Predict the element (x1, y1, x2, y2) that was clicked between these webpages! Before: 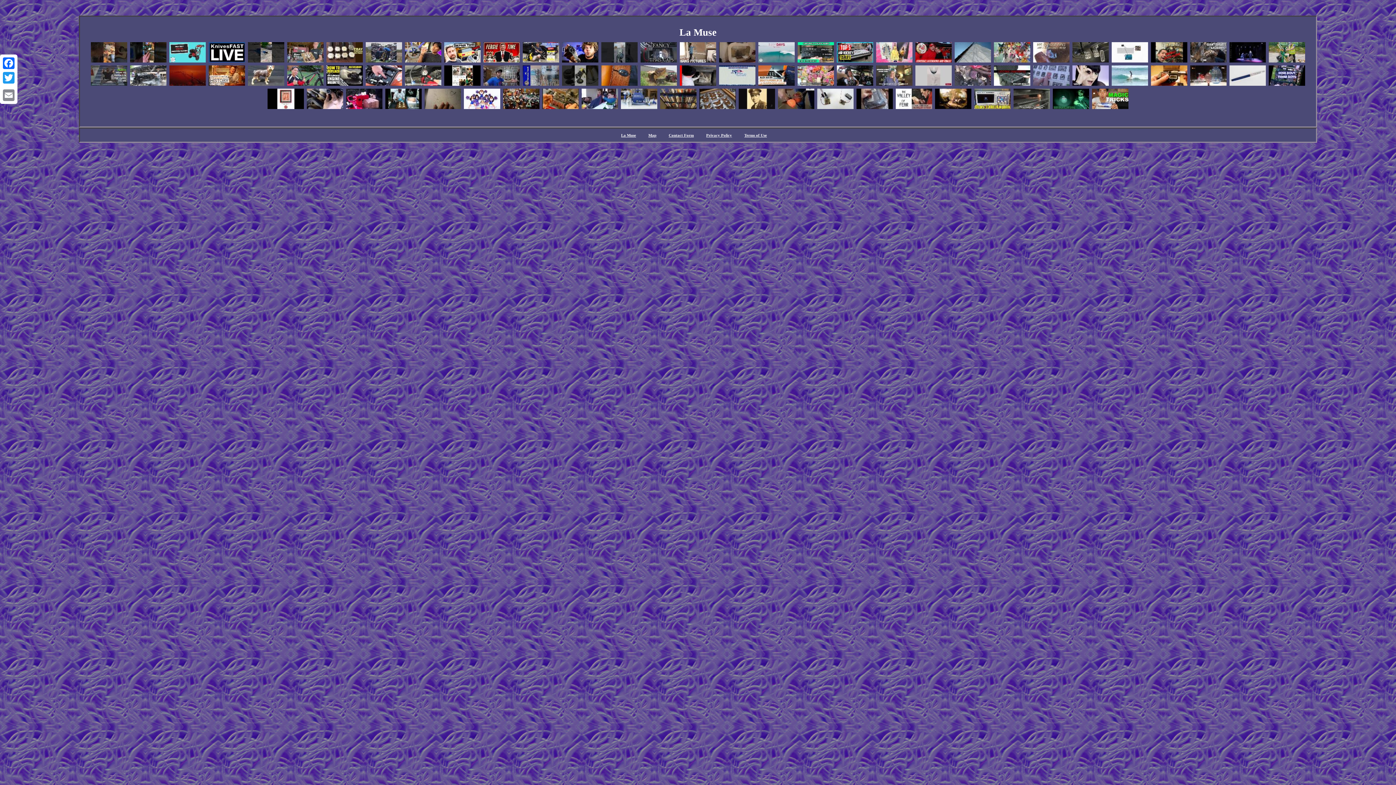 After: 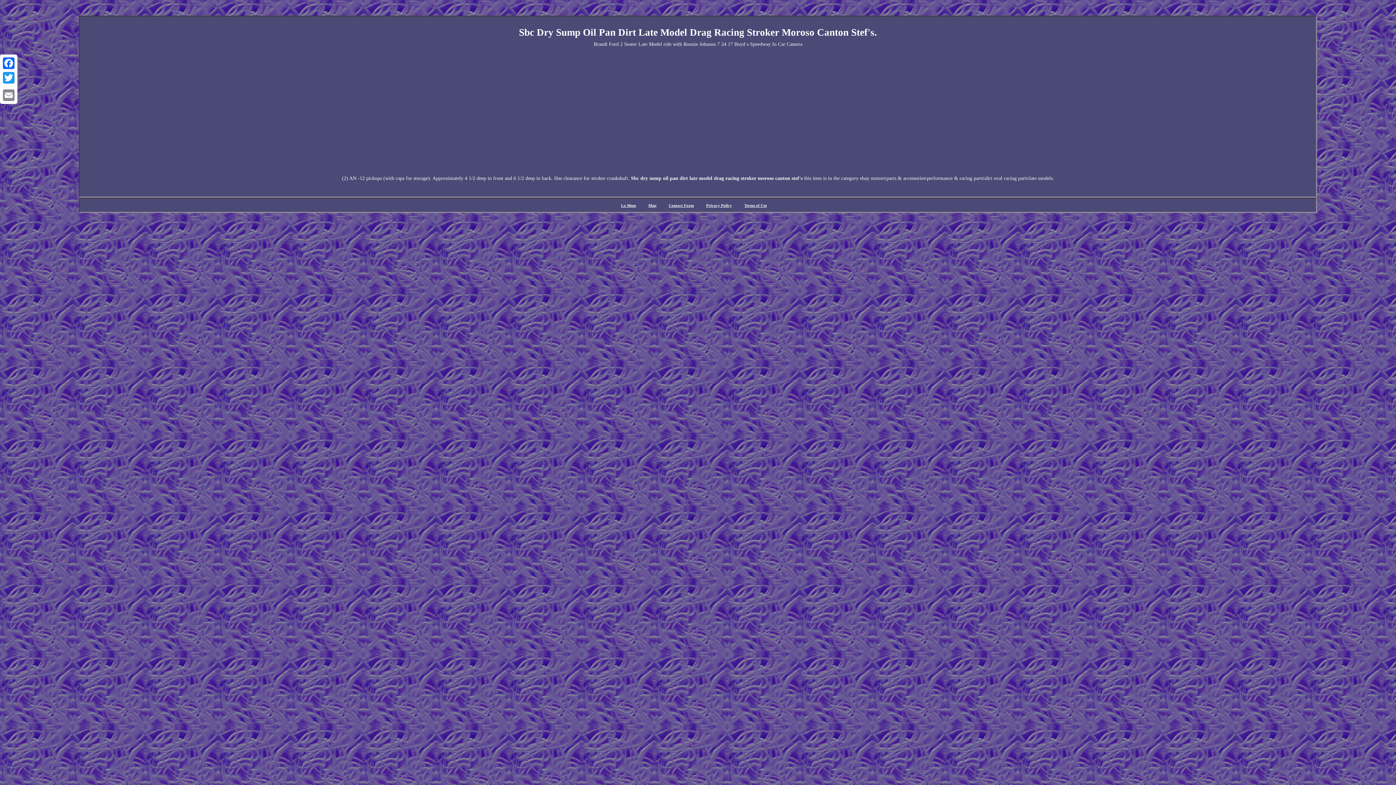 Action: bbox: (836, 82, 874, 87)